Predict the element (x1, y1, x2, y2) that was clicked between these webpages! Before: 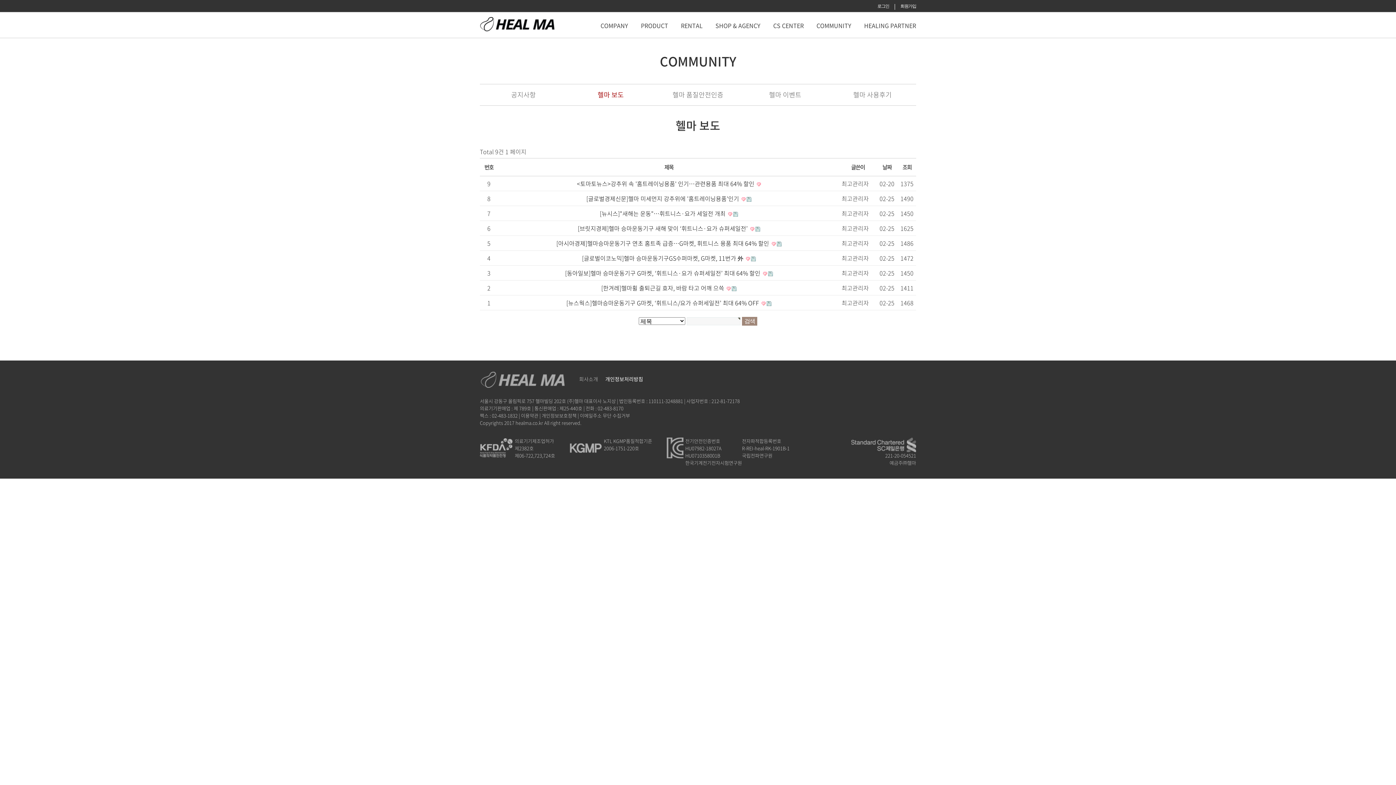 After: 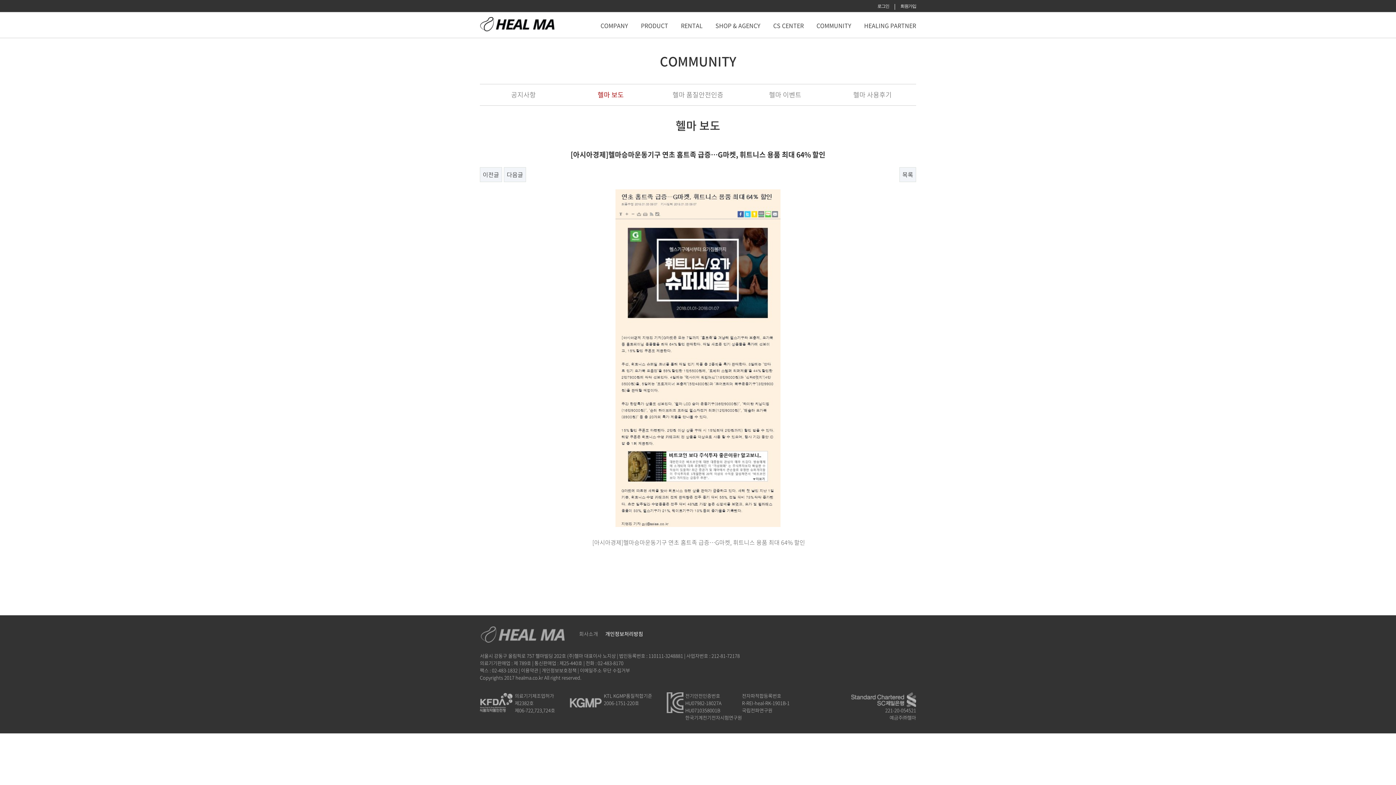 Action: label: [아시아경제]헬마승마운동기구 연초 홈트족 급증…G마켓, 휘트니스 용품 최대 64% 할인  bbox: (556, 238, 770, 247)